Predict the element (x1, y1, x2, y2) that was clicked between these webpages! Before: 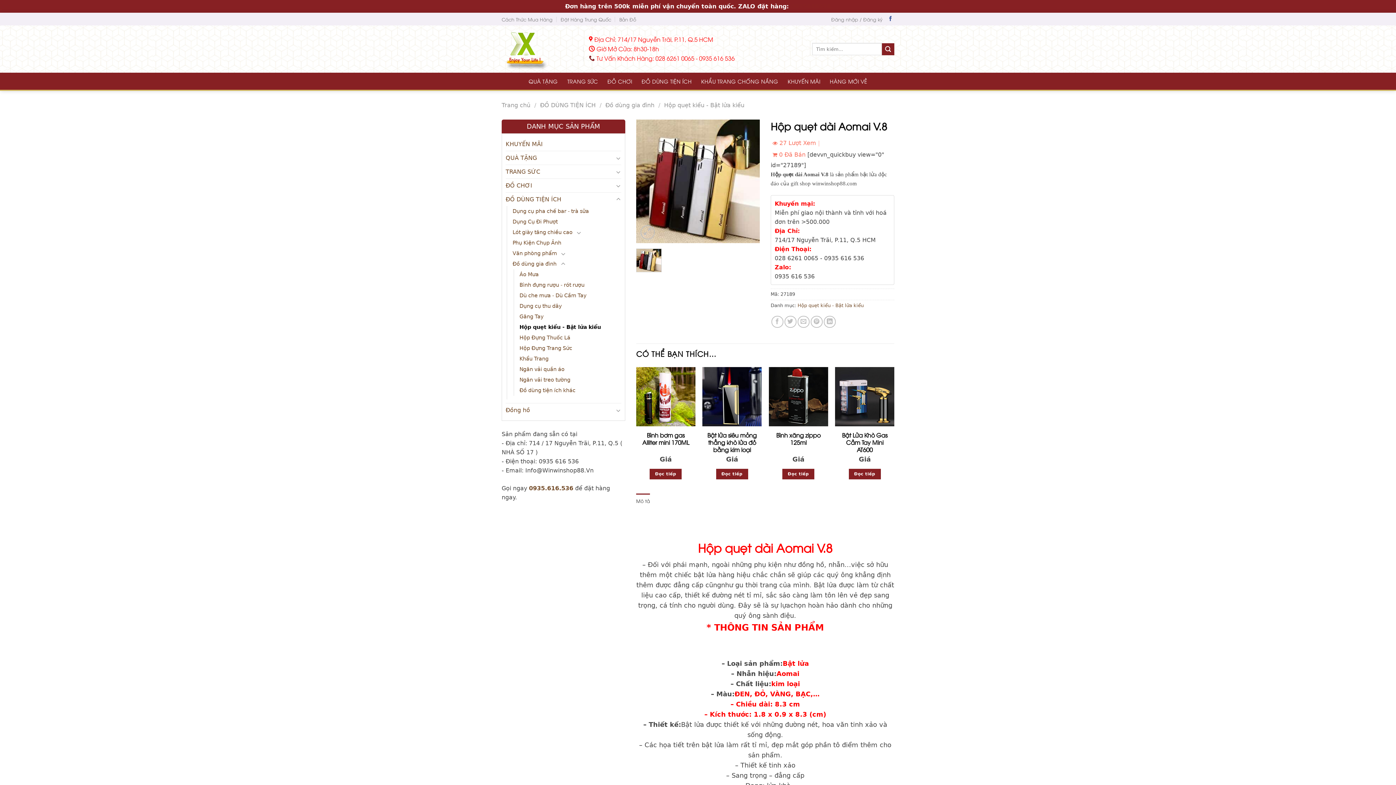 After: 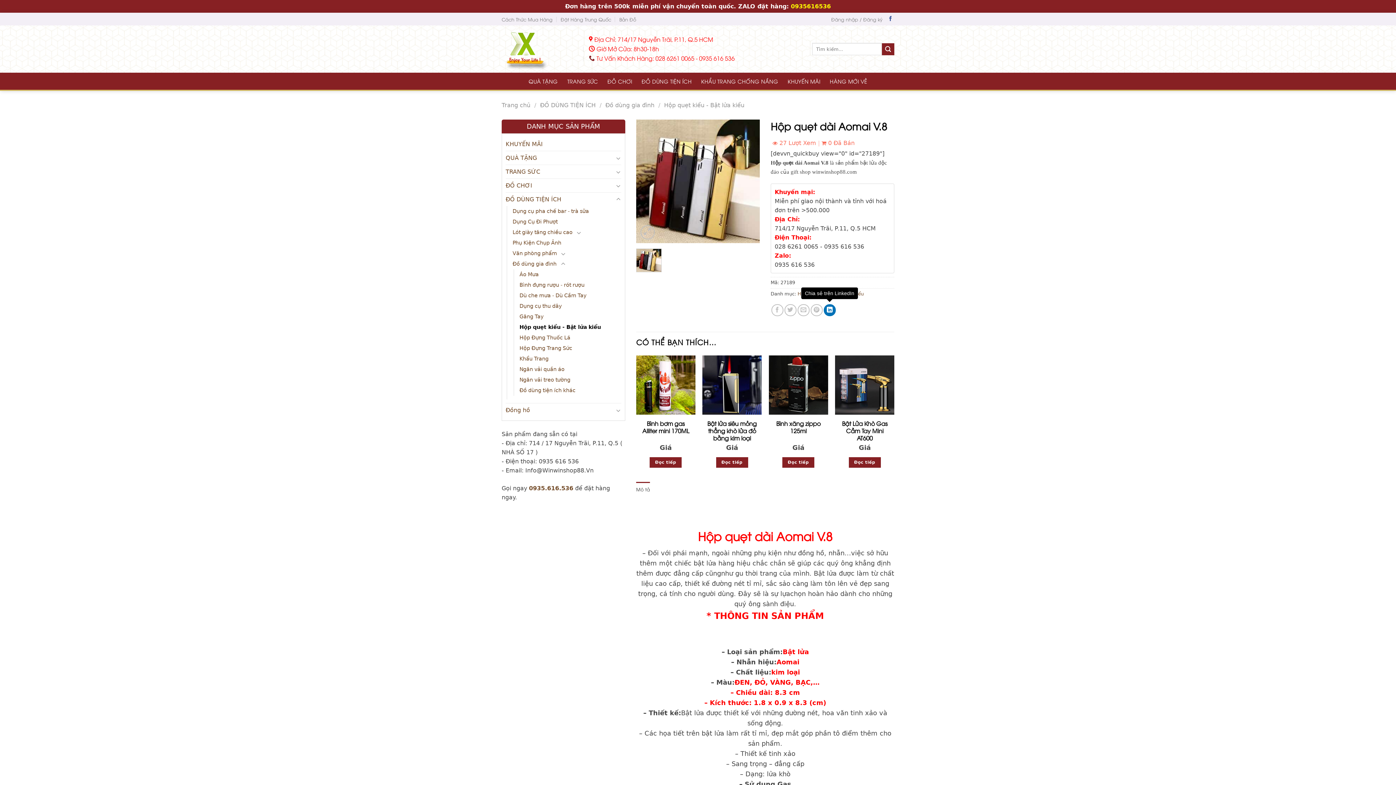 Action: bbox: (824, 316, 836, 328) label: Chia sẻ trên LinkedIn